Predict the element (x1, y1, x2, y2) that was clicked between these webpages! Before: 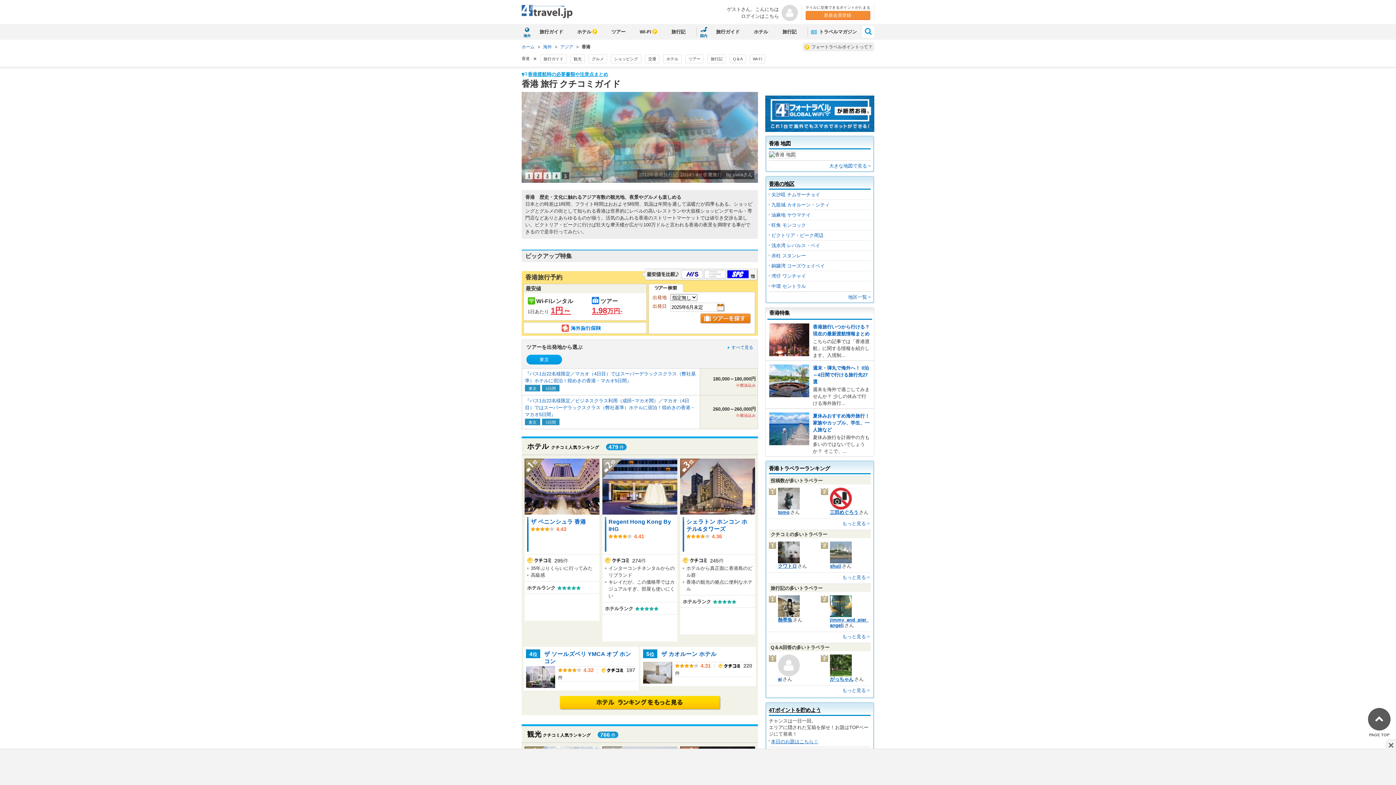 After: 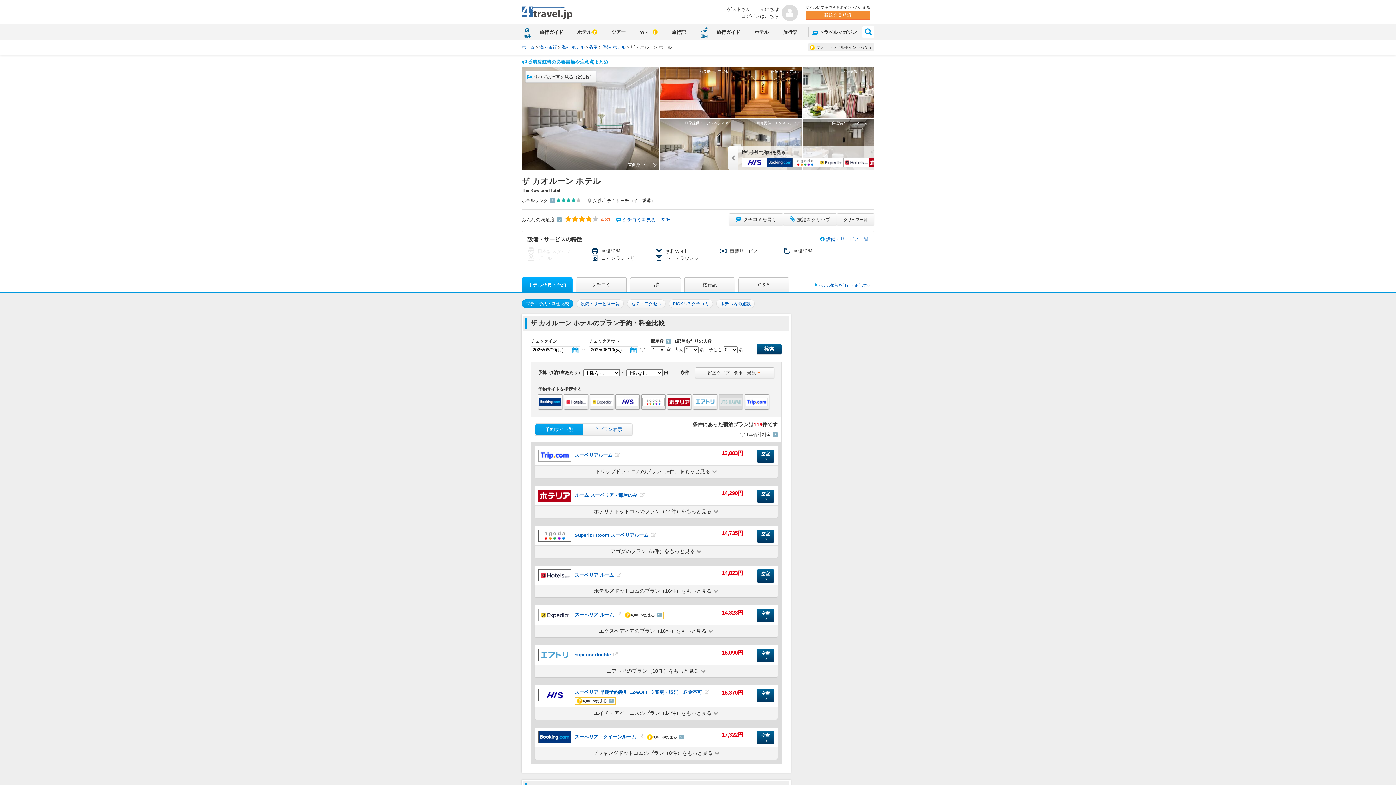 Action: bbox: (643, 679, 672, 685)